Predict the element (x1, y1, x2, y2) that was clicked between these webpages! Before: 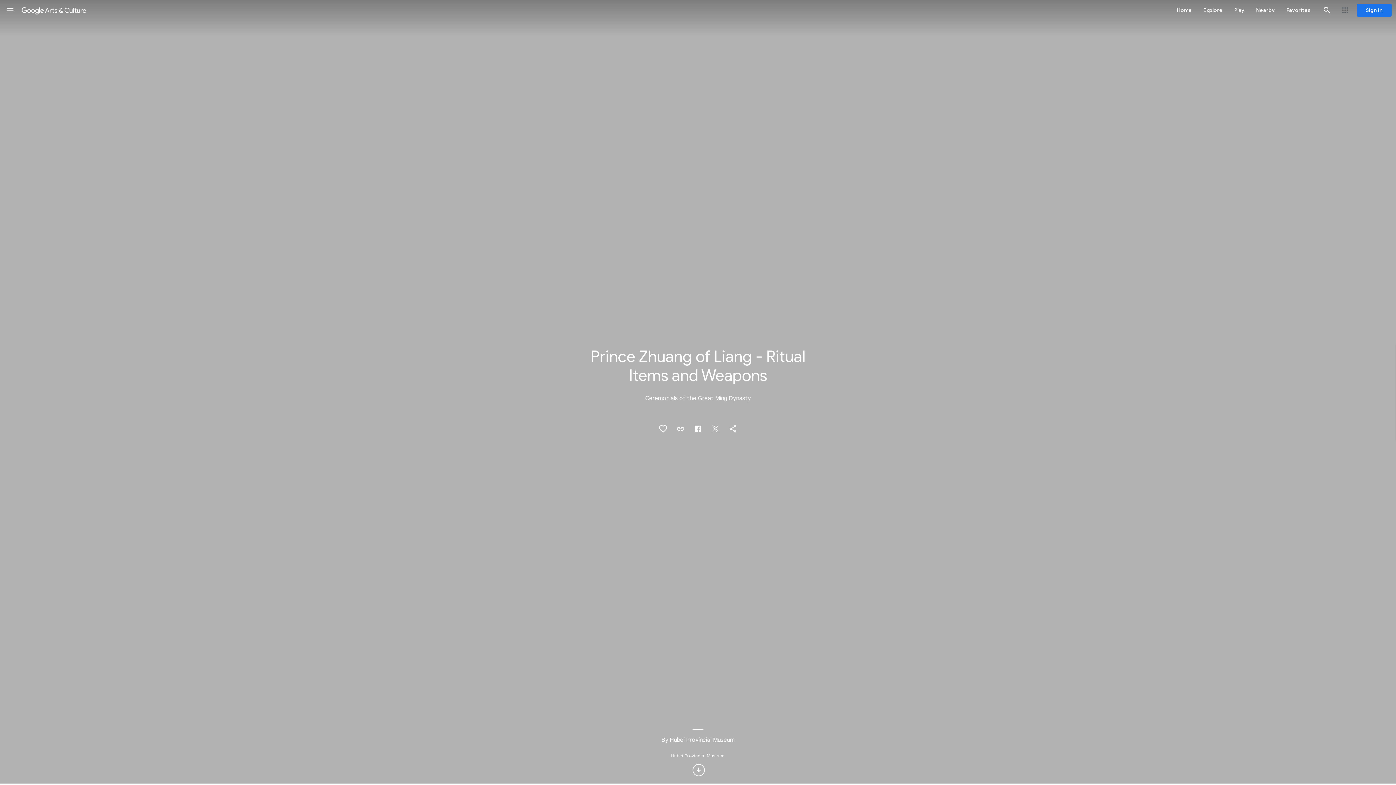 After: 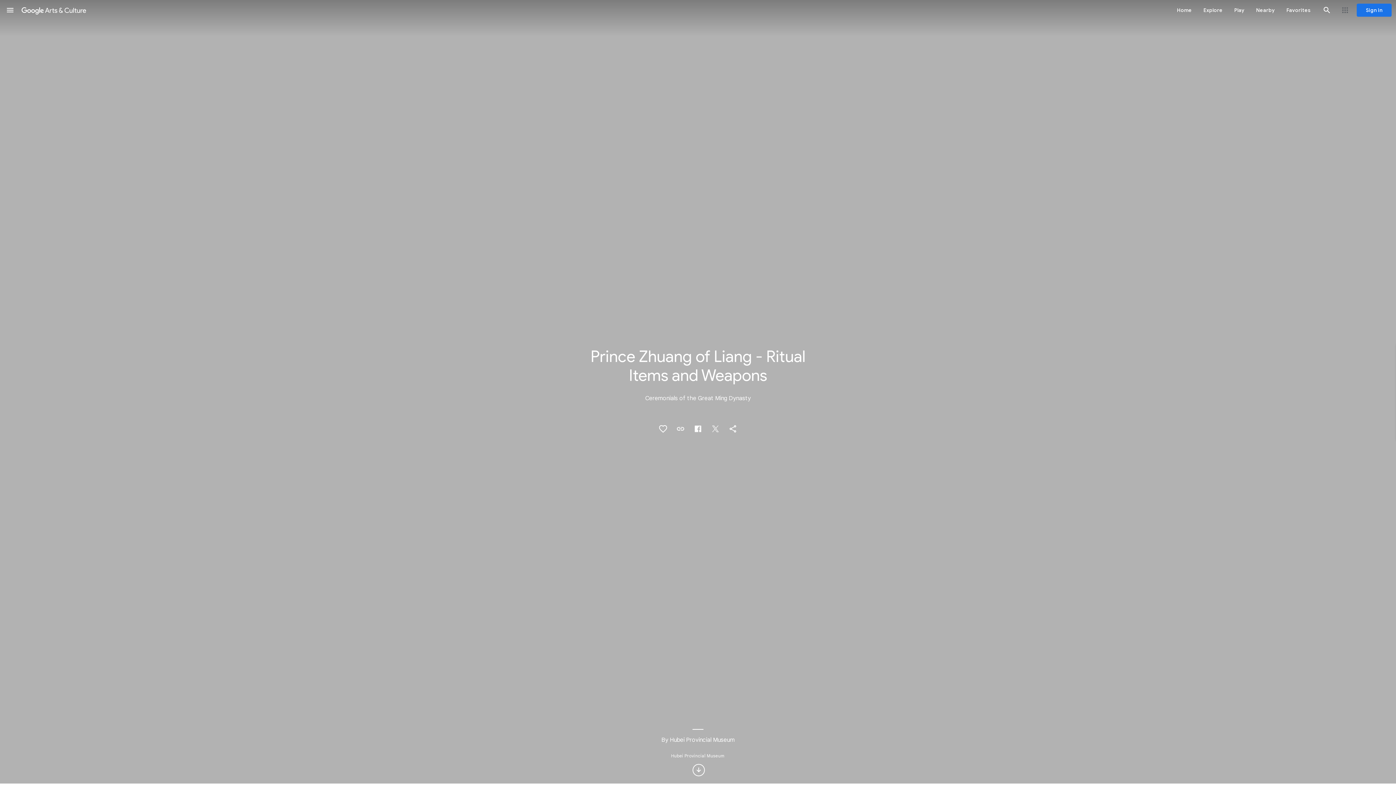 Action: bbox: (689, 420, 706, 437) label: Share on Facebook